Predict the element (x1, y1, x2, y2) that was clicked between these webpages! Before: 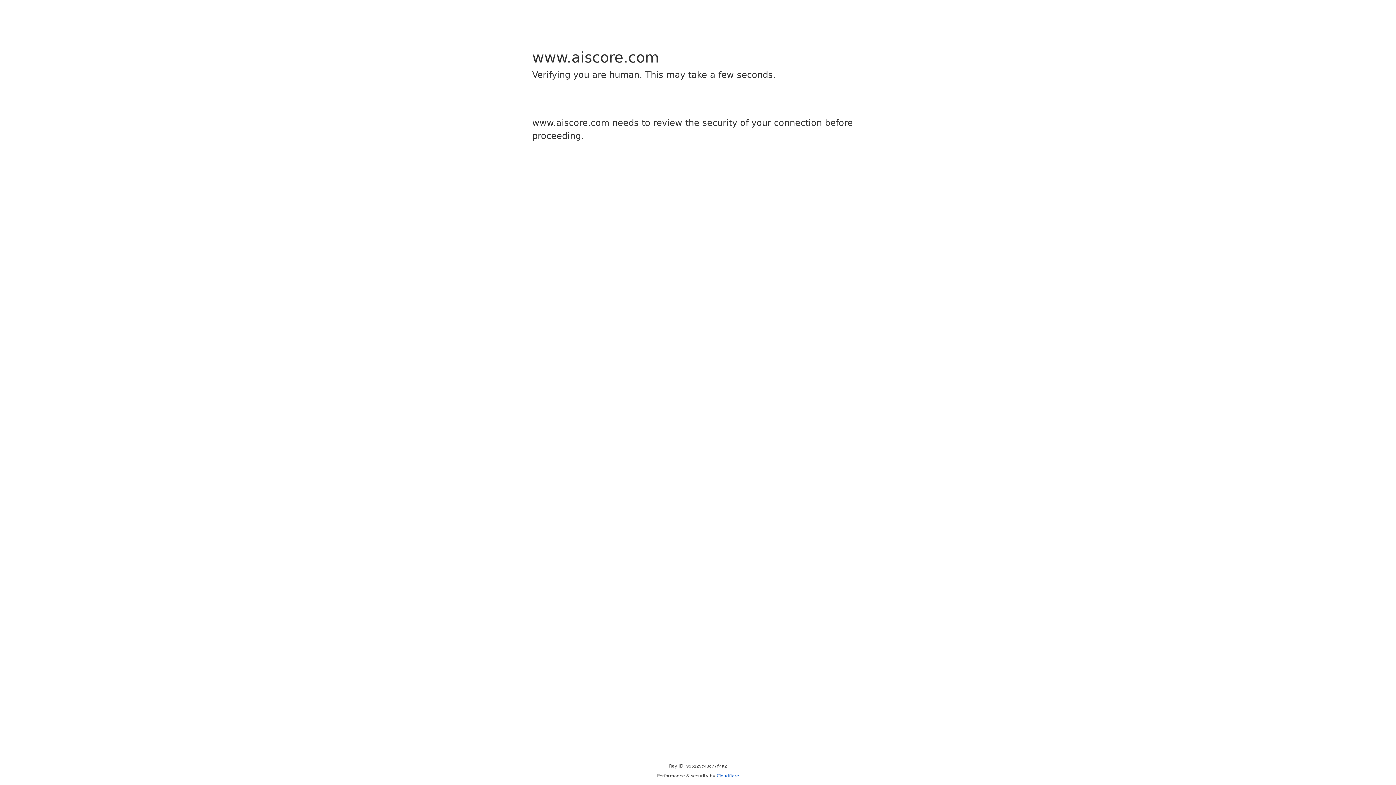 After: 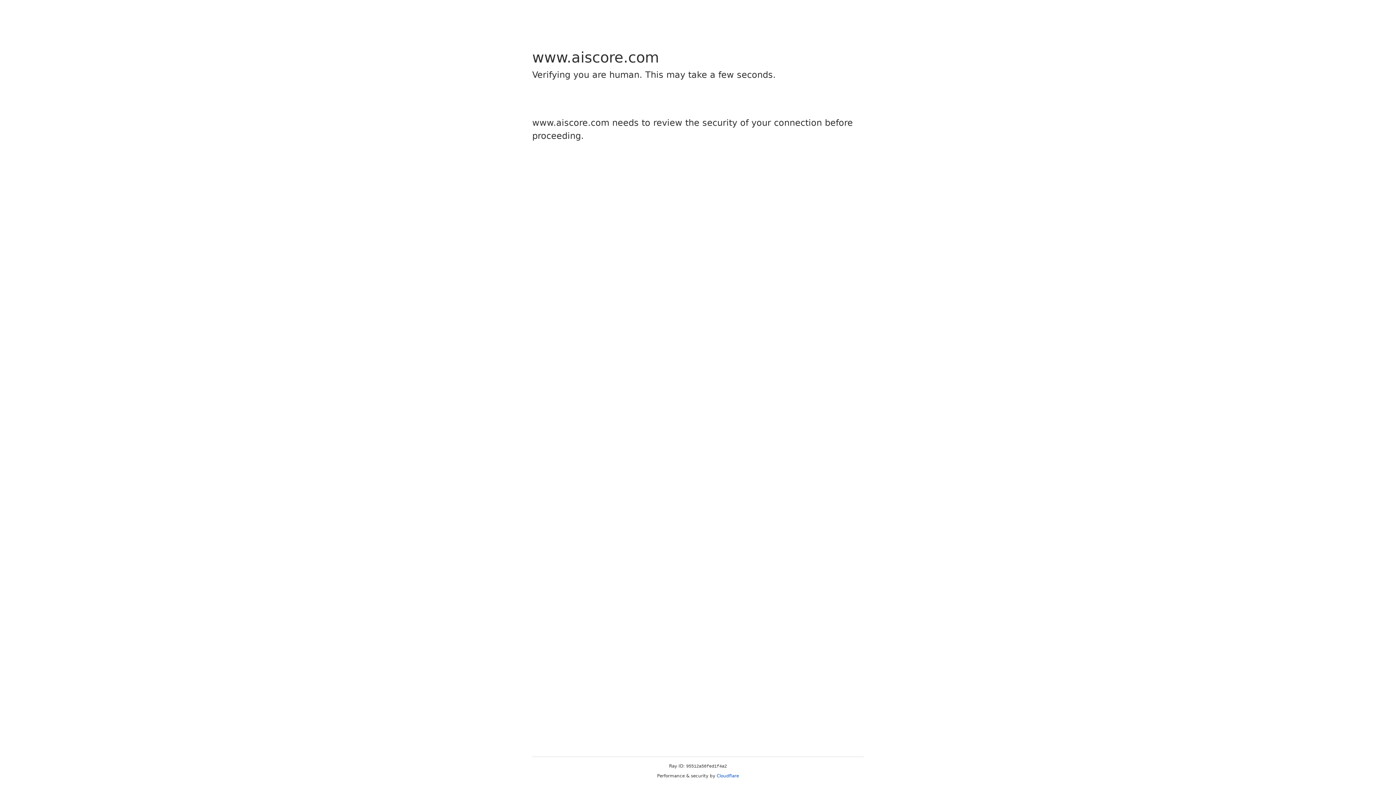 Action: bbox: (716, 773, 739, 778) label: Cloudflare